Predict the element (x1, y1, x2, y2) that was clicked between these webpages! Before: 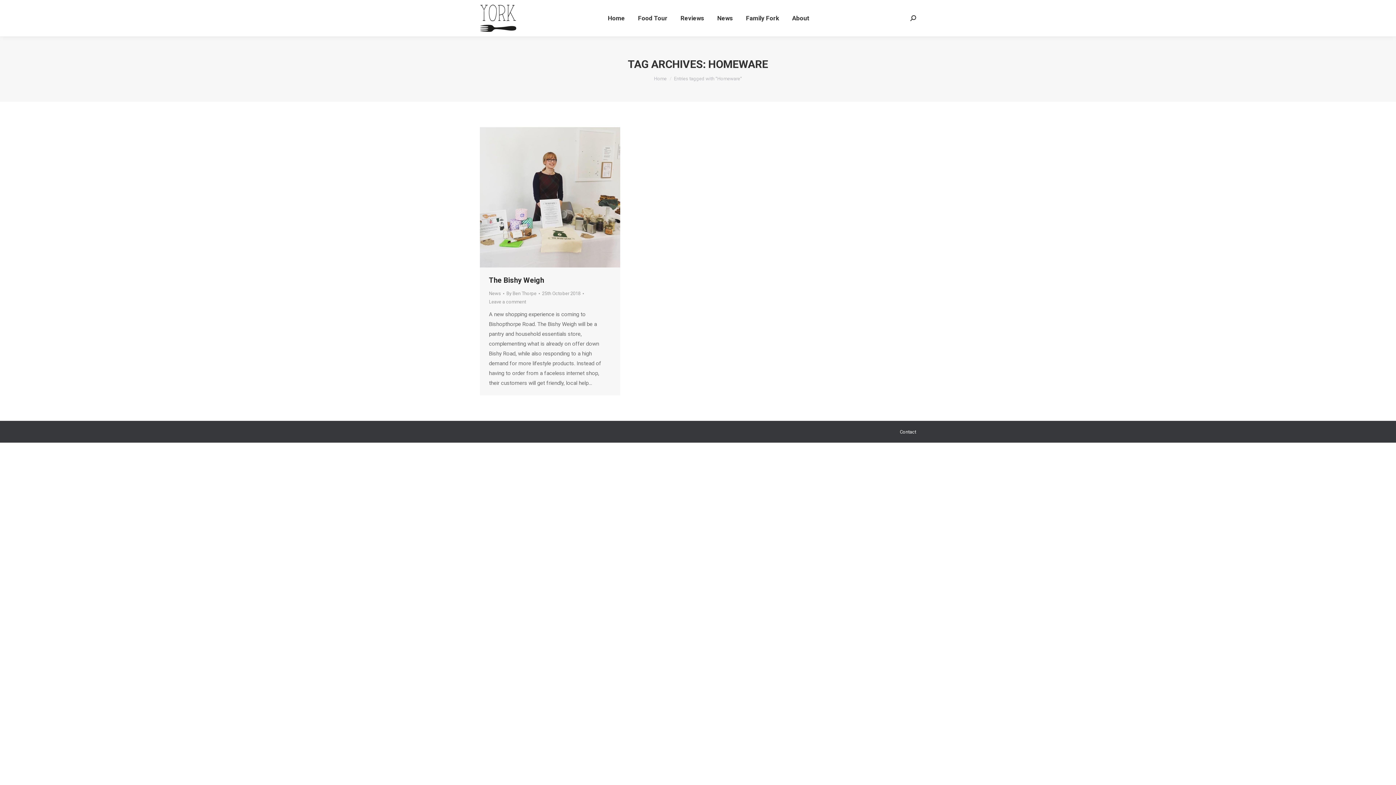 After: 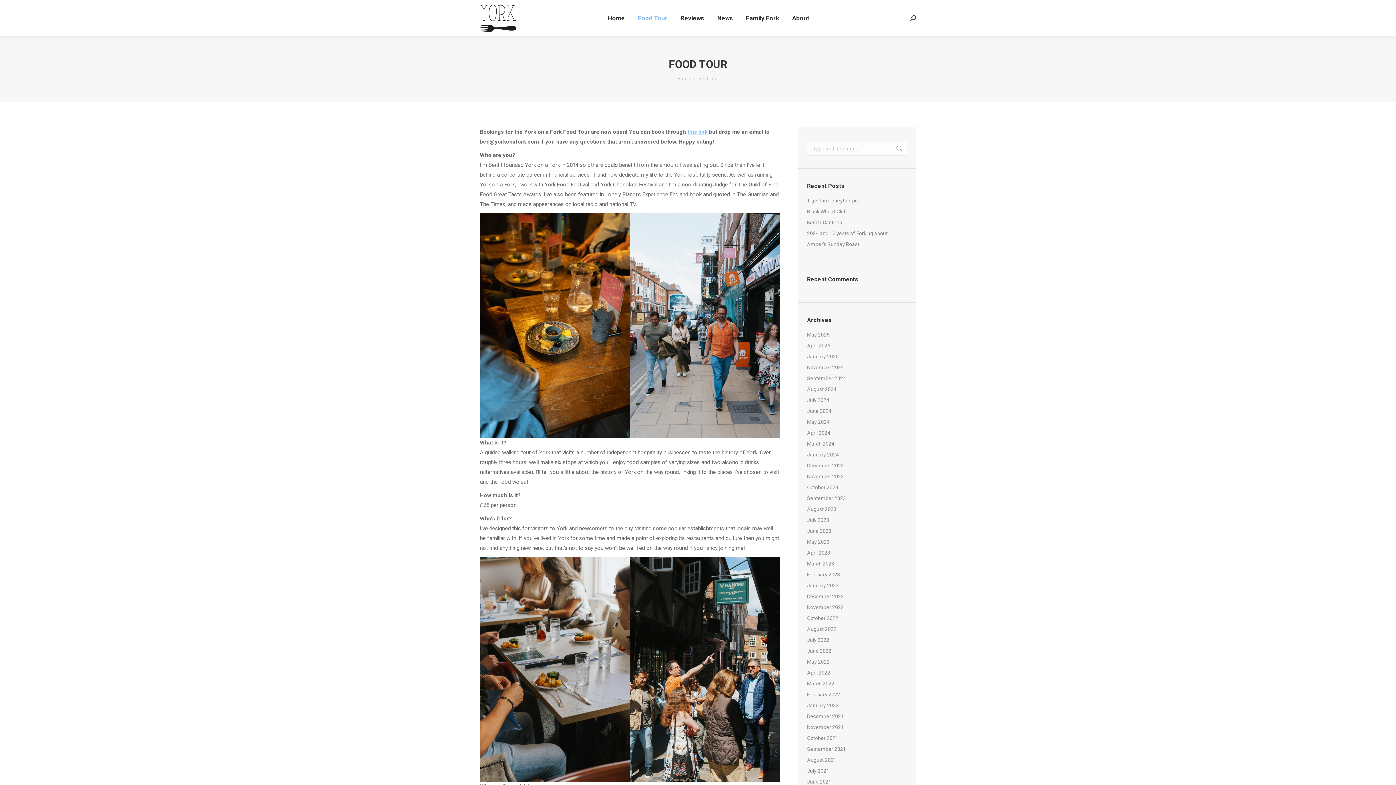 Action: label: Food Tour bbox: (636, 6, 669, 29)